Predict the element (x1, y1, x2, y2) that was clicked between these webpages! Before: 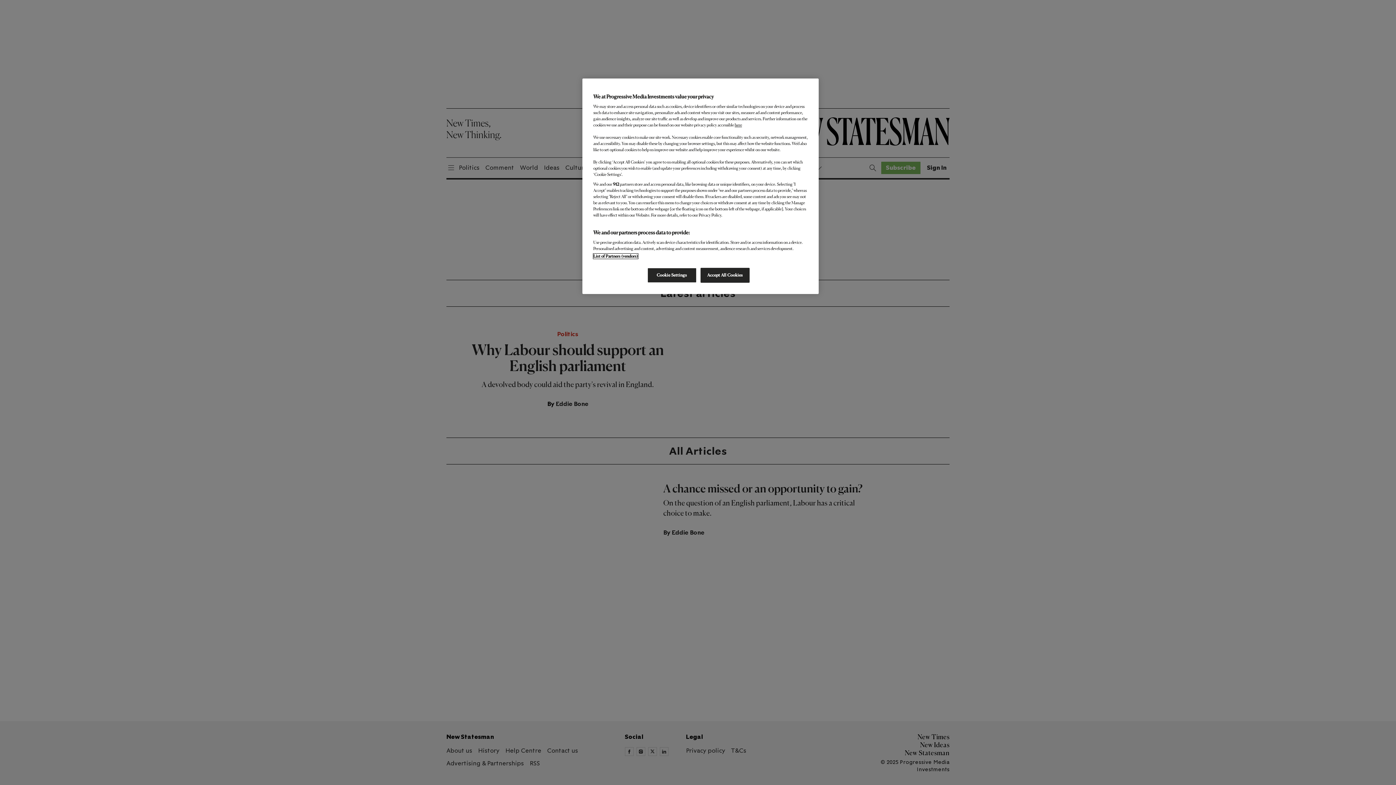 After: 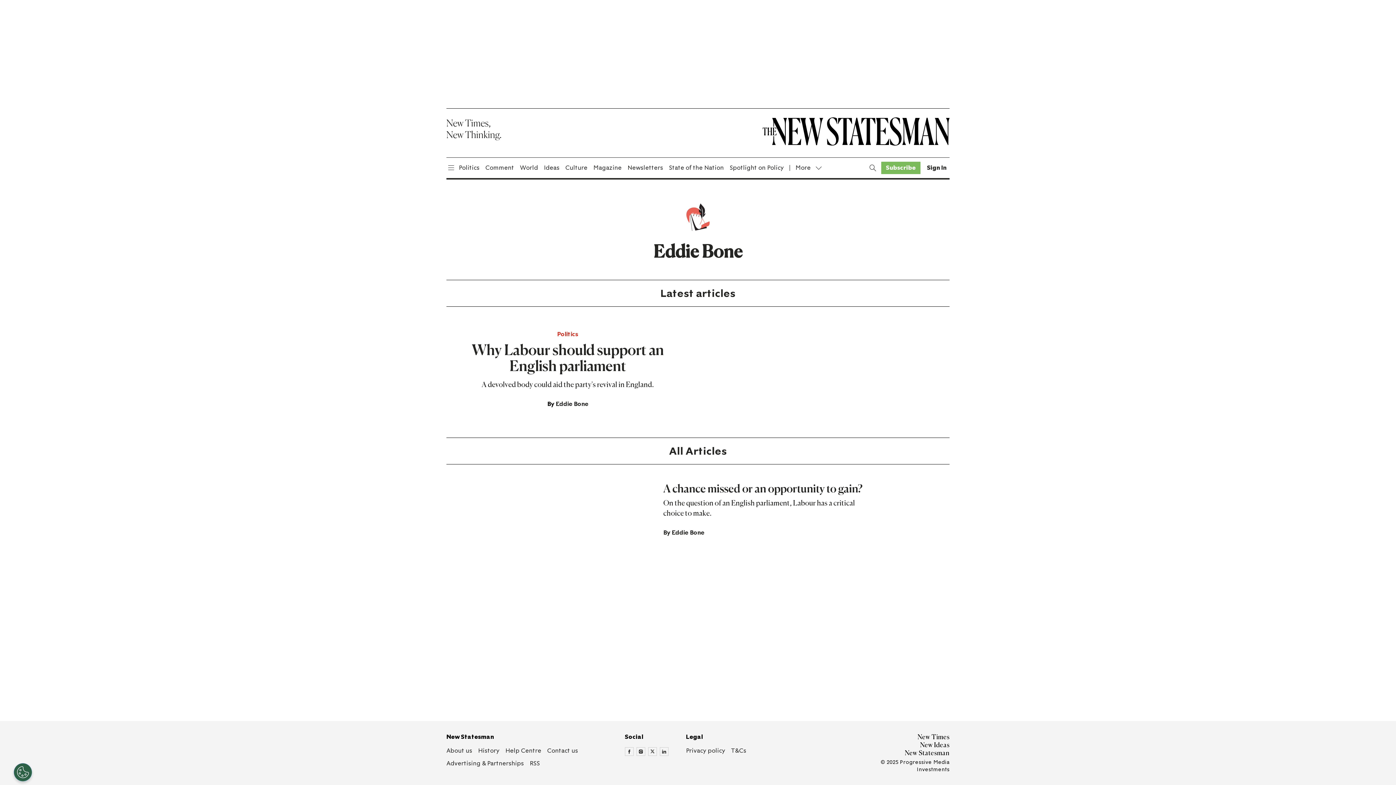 Action: bbox: (700, 268, 749, 282) label: Accept All Cookies